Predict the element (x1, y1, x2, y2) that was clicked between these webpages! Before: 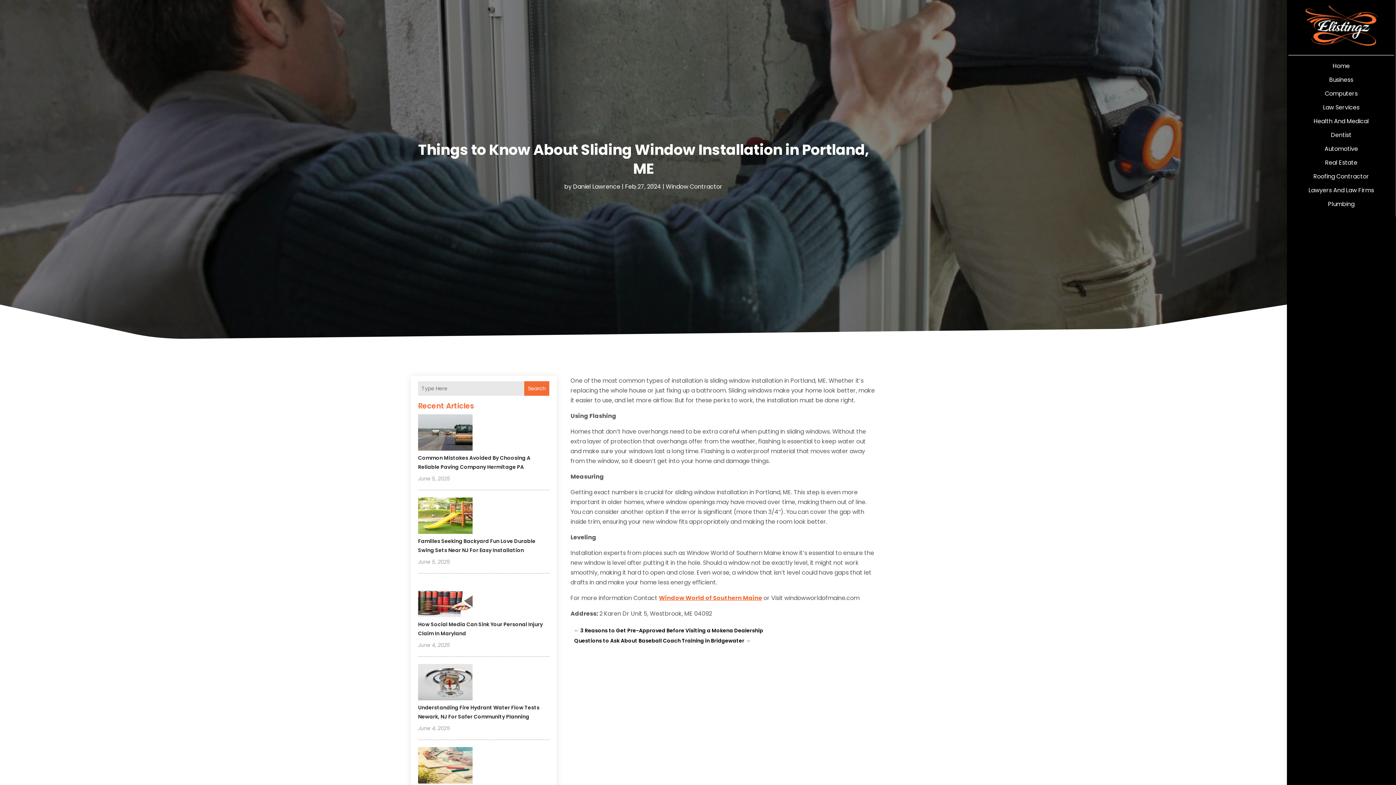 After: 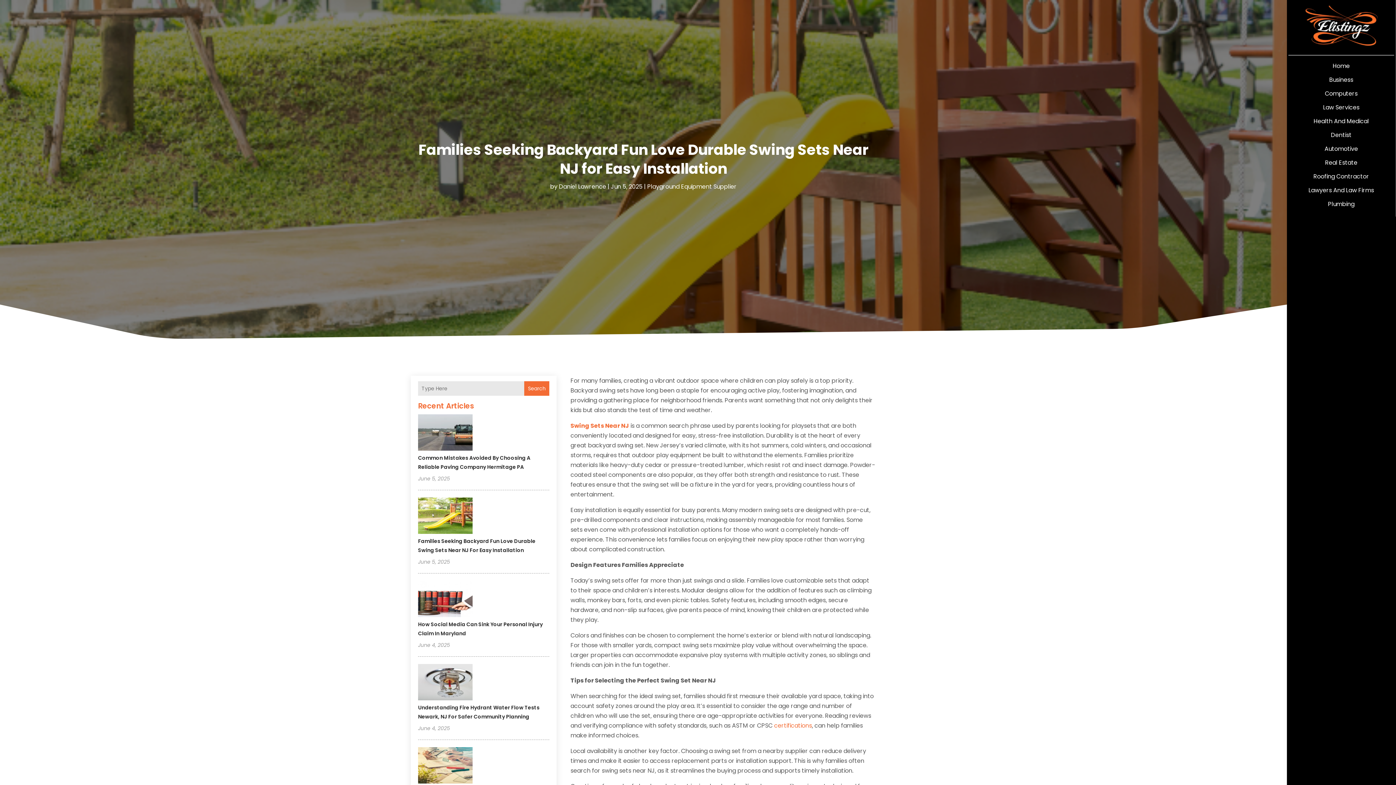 Action: label: Families Seeking Backyard Fun Love Durable Swing Sets Near NJ for Easy Installation bbox: (418, 497, 472, 536)